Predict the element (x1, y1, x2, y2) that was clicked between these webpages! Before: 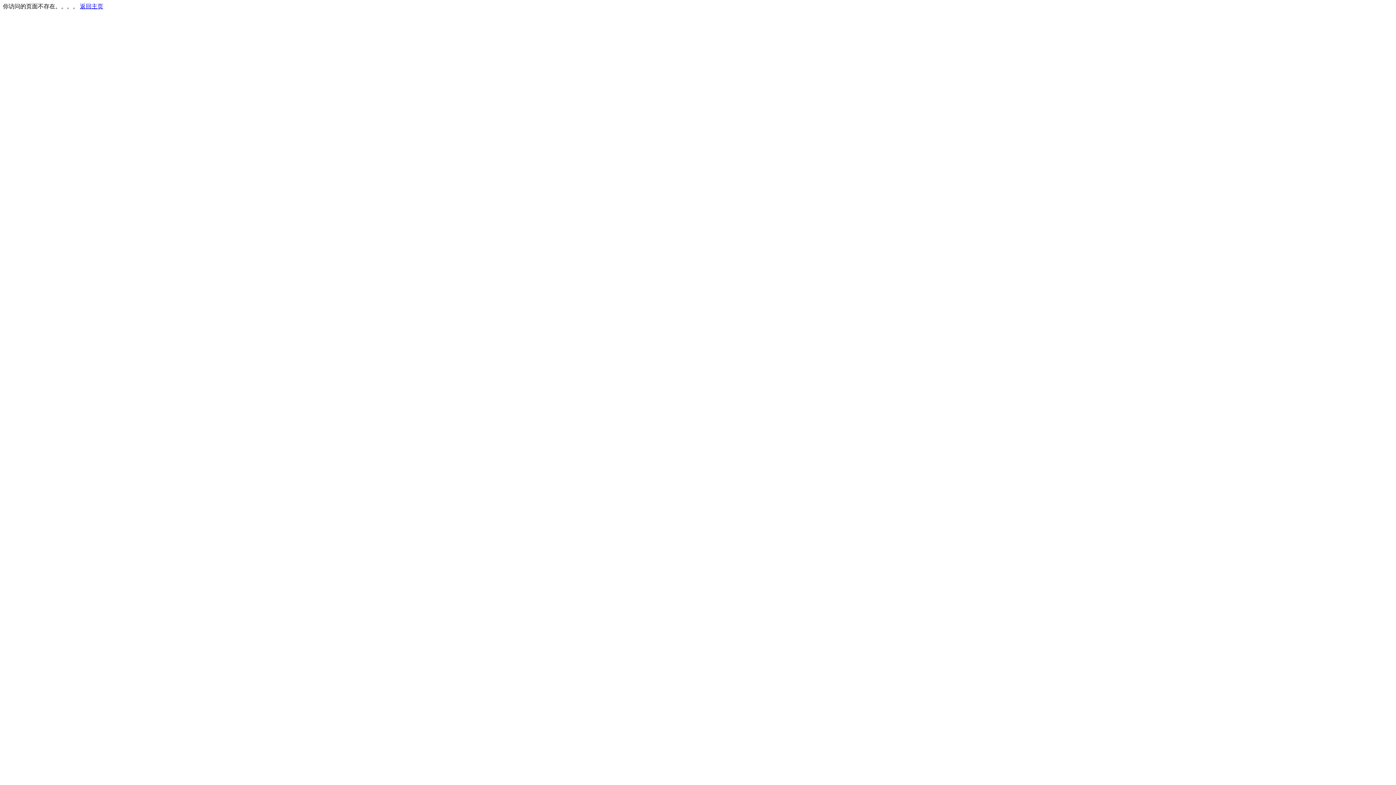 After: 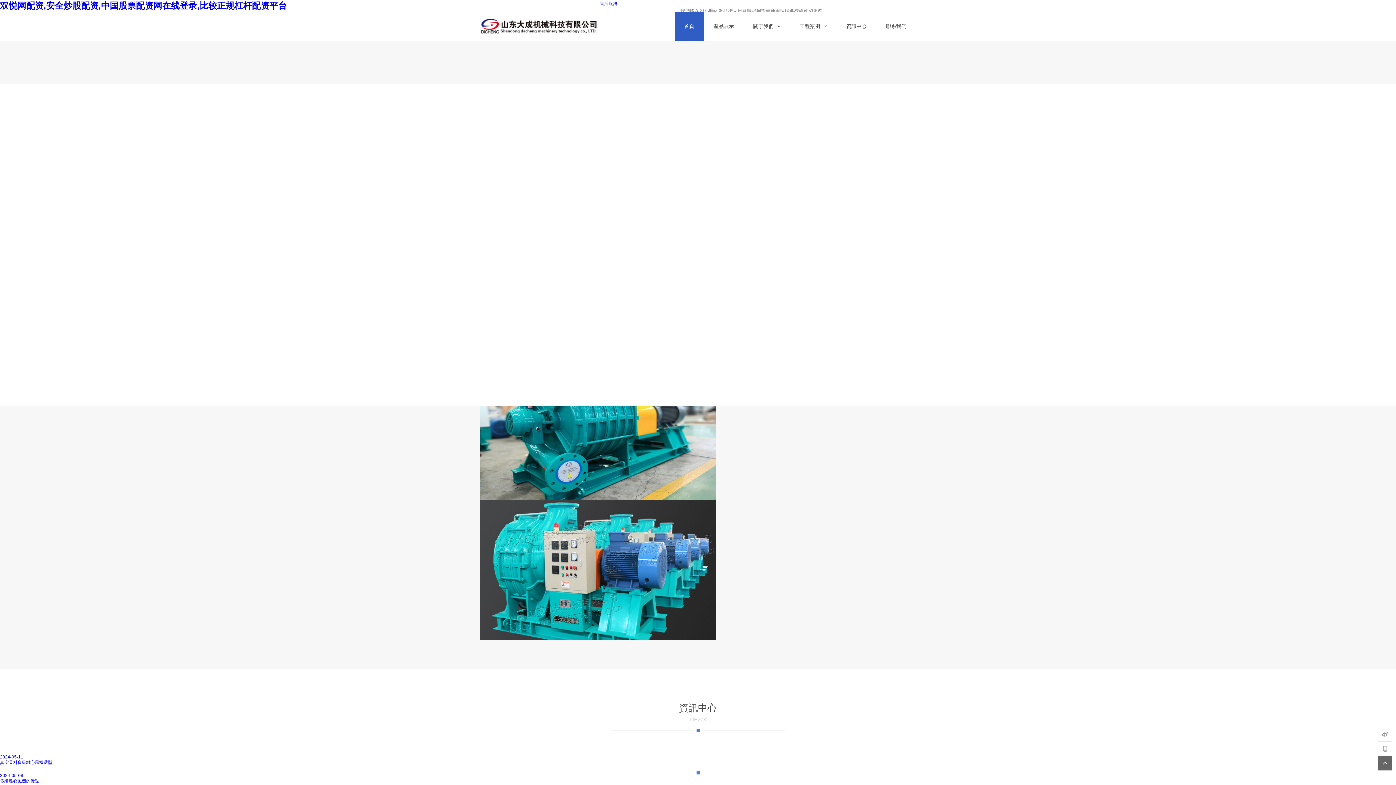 Action: label: 返回主页 bbox: (80, 3, 103, 9)